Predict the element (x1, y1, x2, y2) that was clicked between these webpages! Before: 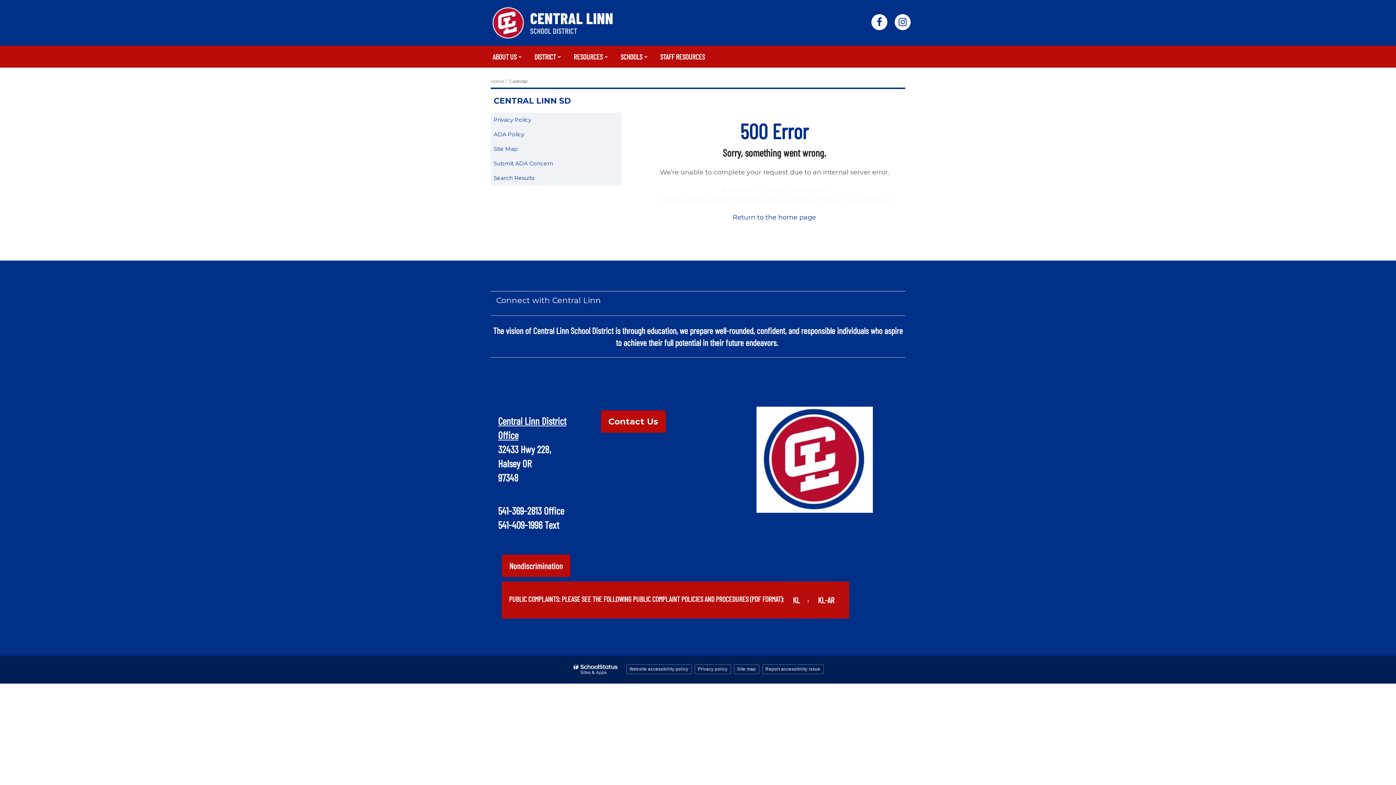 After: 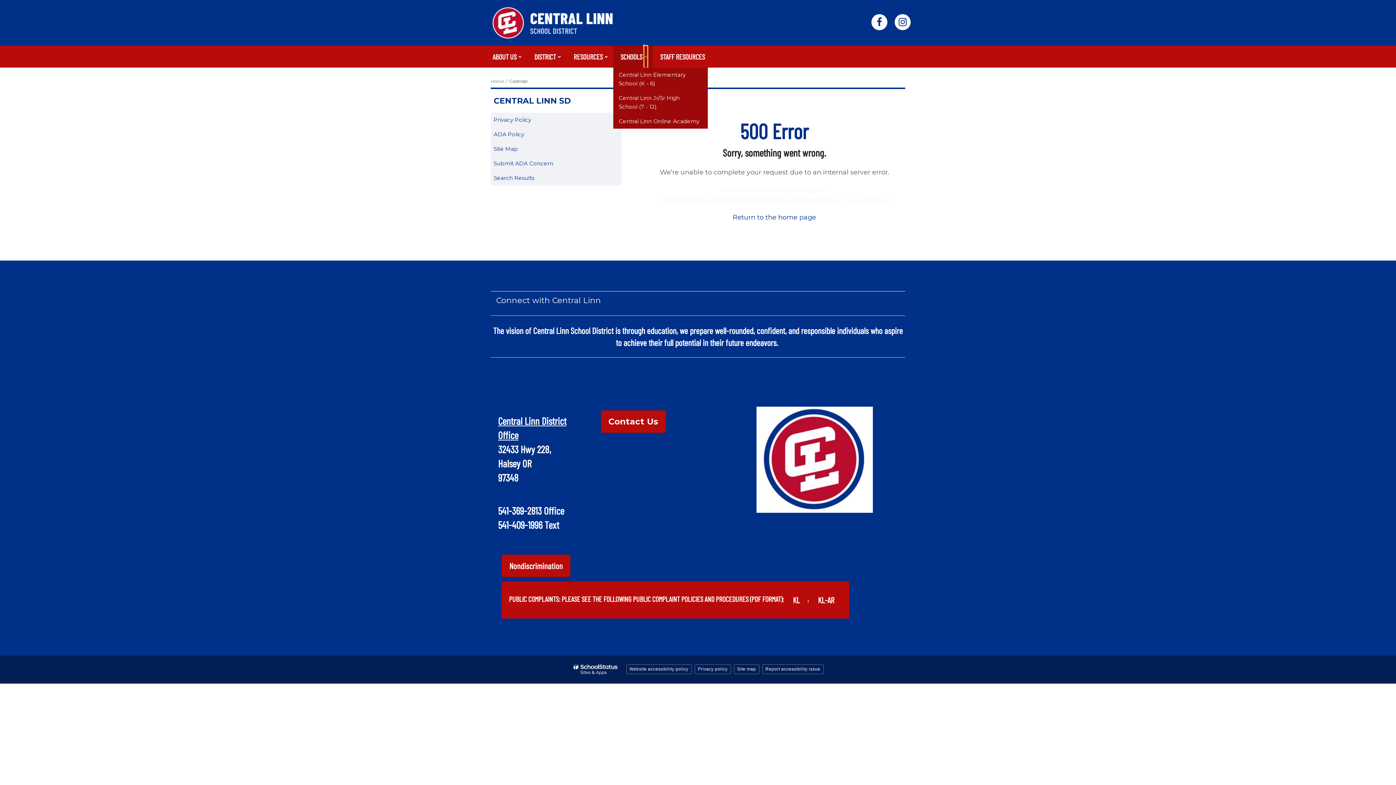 Action: label: Show sub menu for Schools bbox: (644, 45, 647, 67)